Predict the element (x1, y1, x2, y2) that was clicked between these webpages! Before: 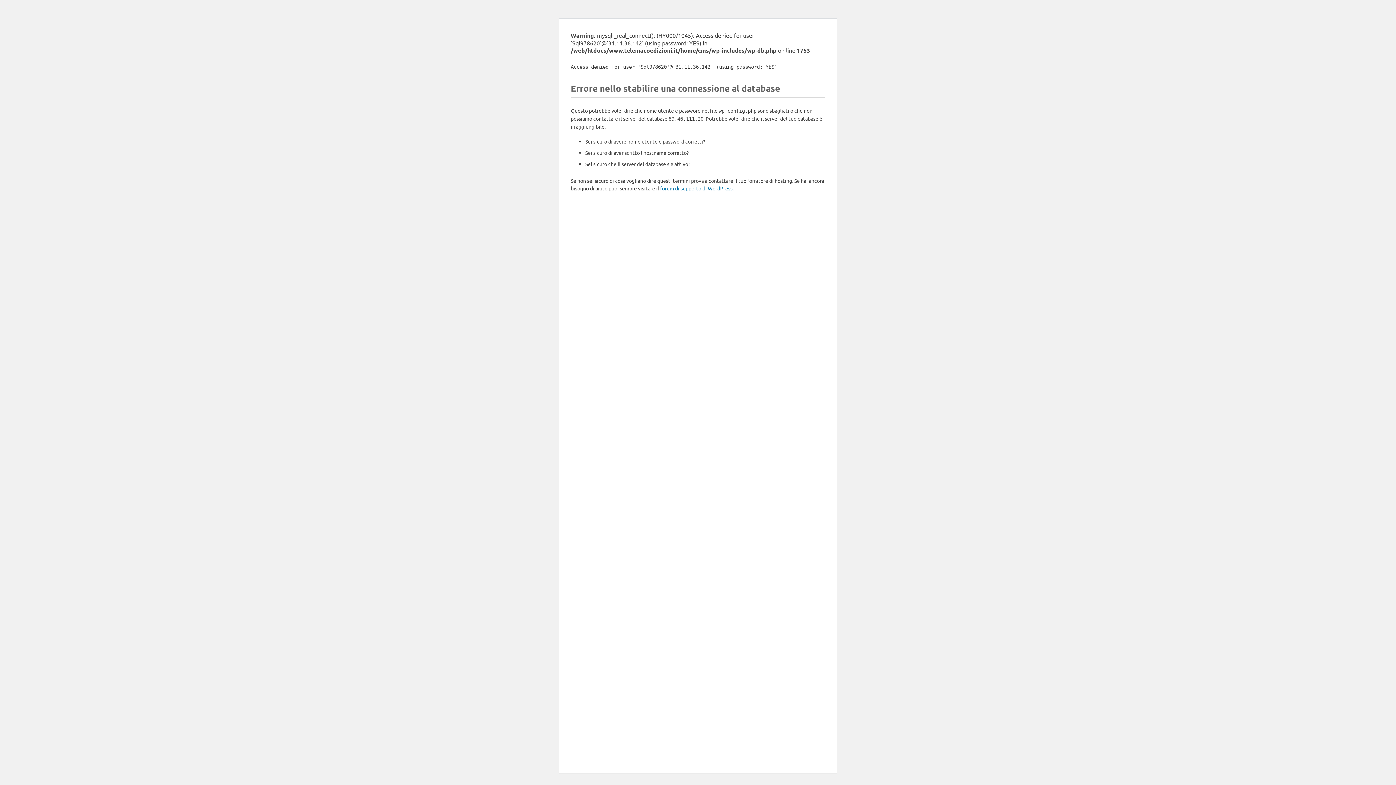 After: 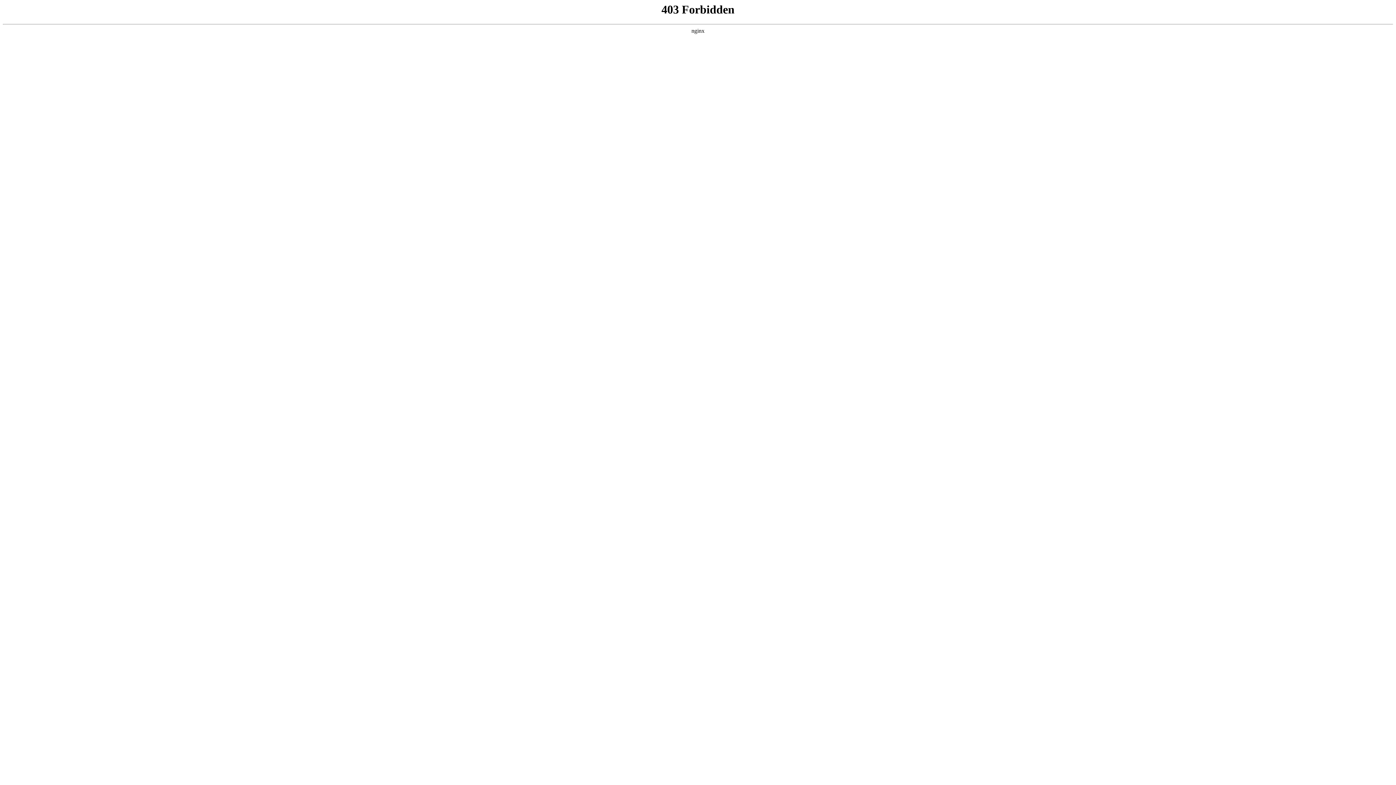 Action: label: forum di supporto di WordPress bbox: (660, 185, 732, 191)